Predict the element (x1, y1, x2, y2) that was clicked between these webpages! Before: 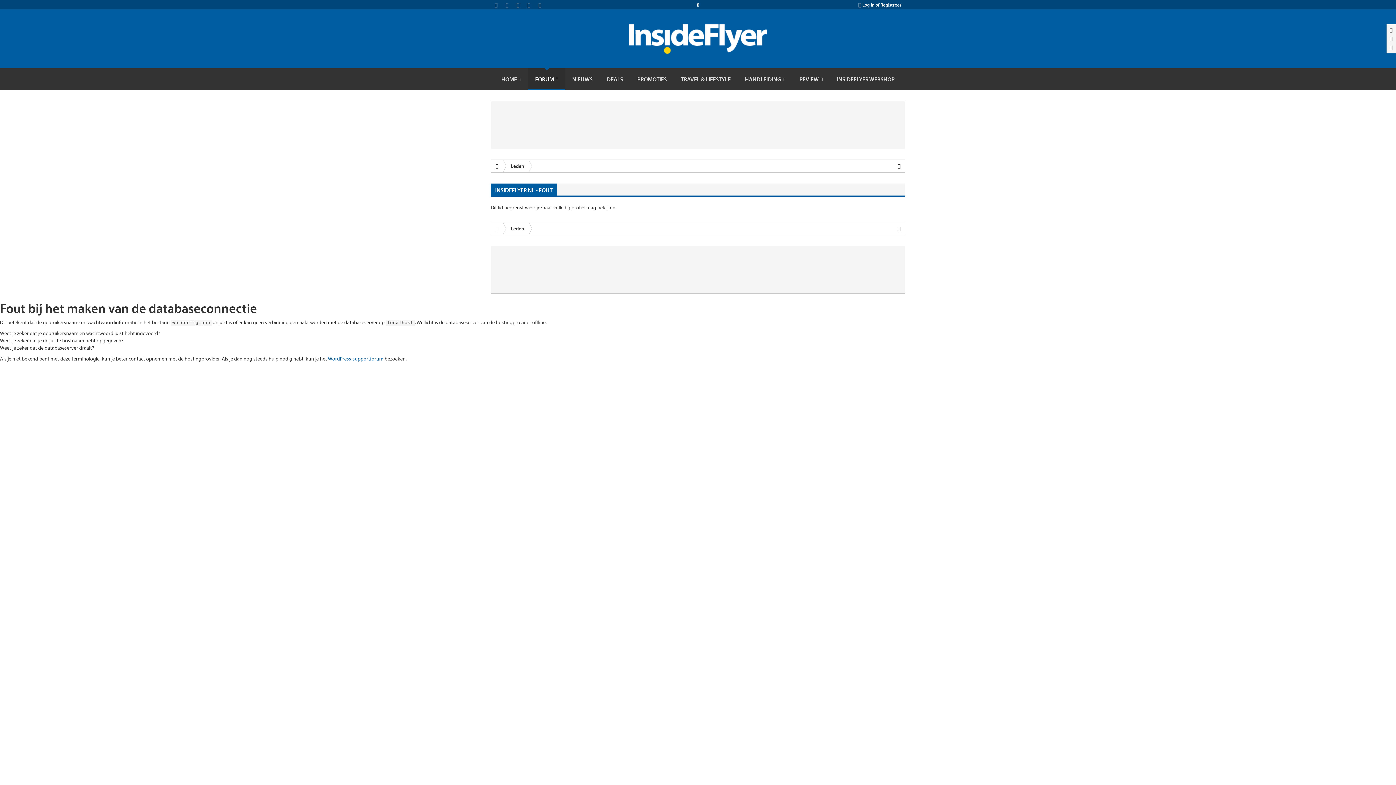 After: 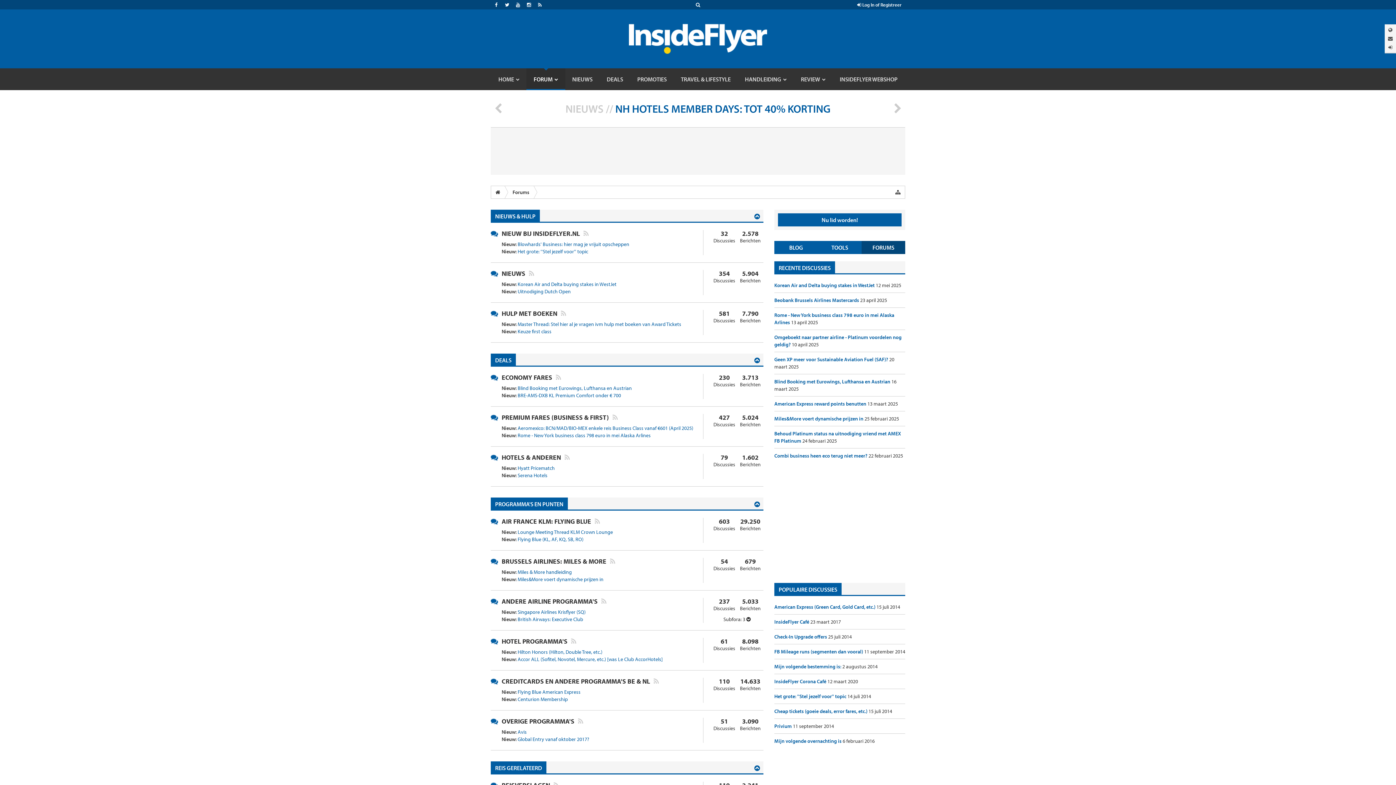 Action: label: FORUM bbox: (528, 68, 565, 90)